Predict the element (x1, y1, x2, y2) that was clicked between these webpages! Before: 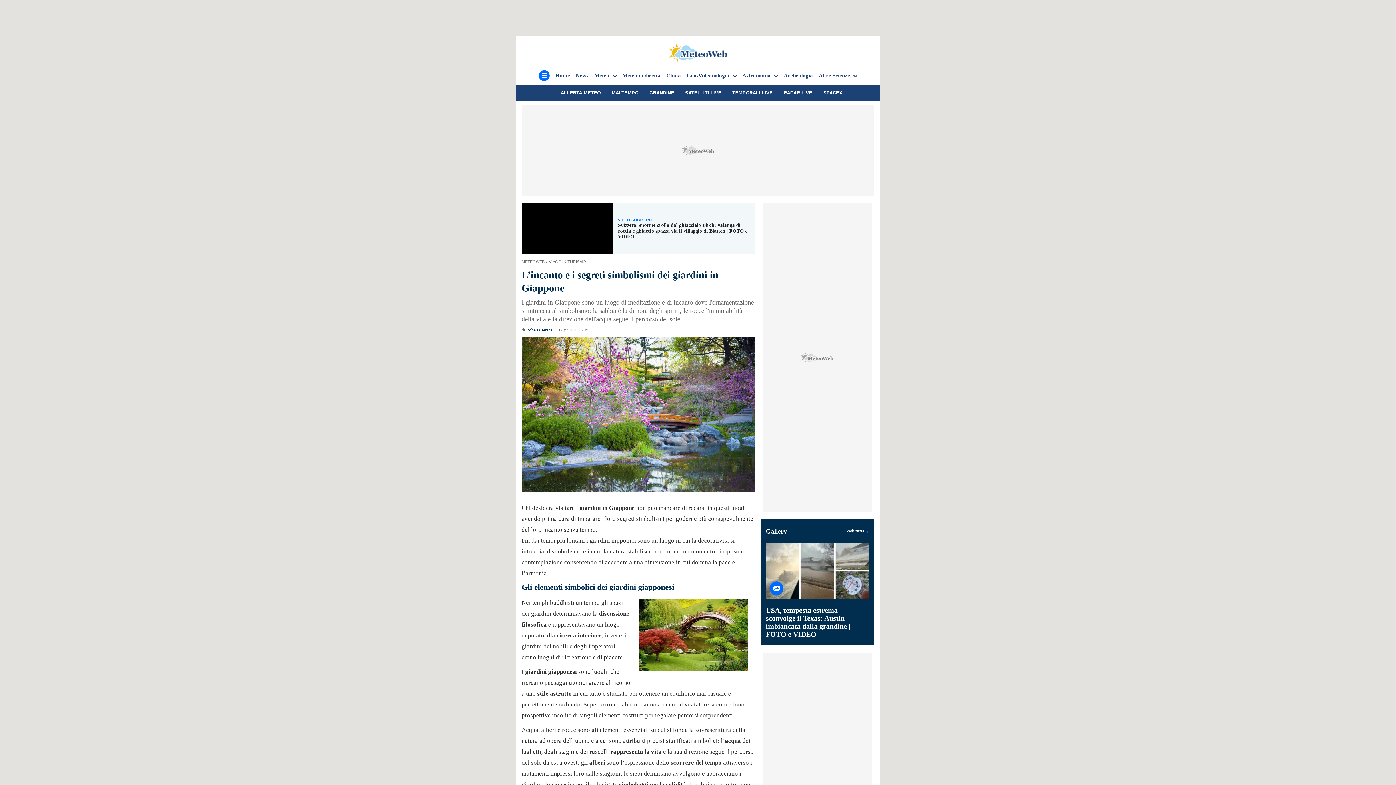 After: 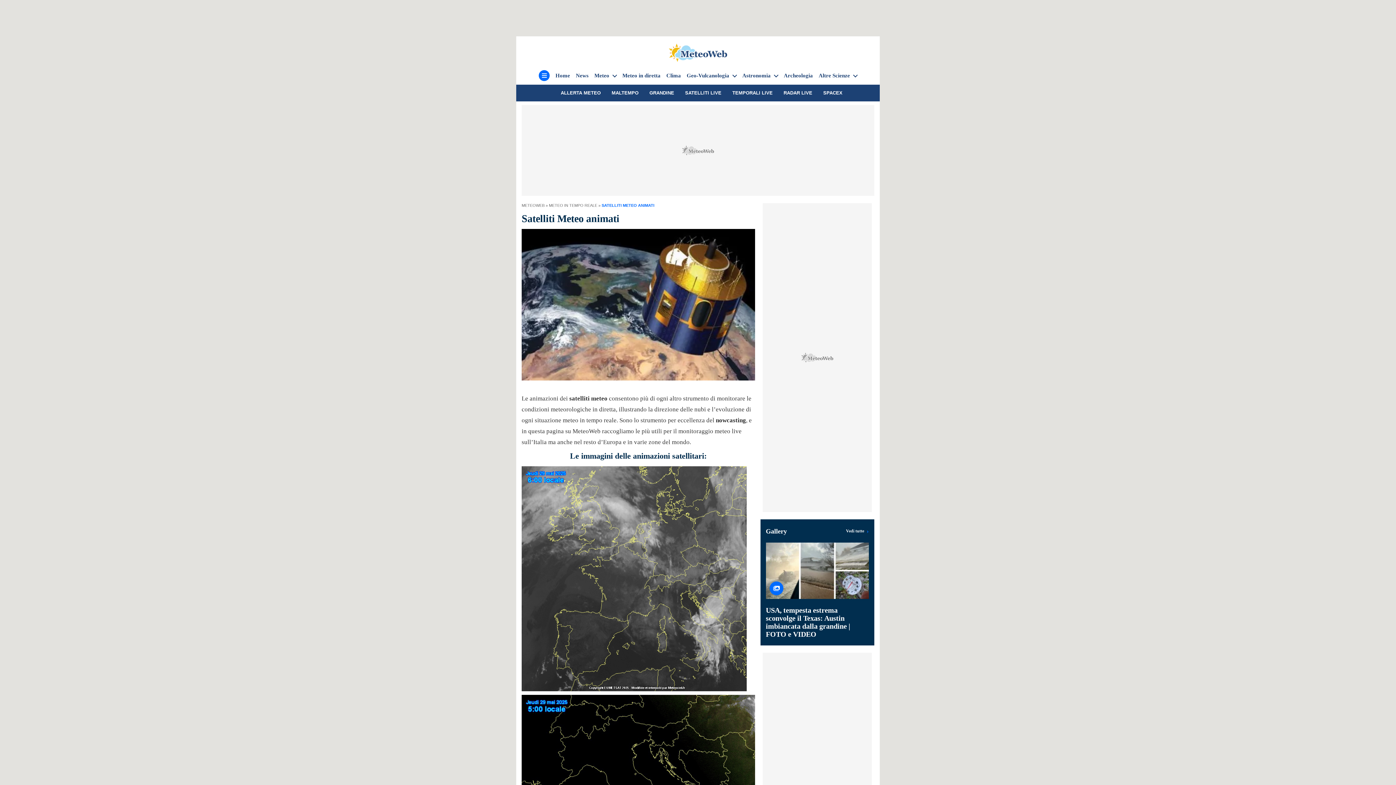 Action: bbox: (685, 90, 721, 95) label: SATELLITI LIVE